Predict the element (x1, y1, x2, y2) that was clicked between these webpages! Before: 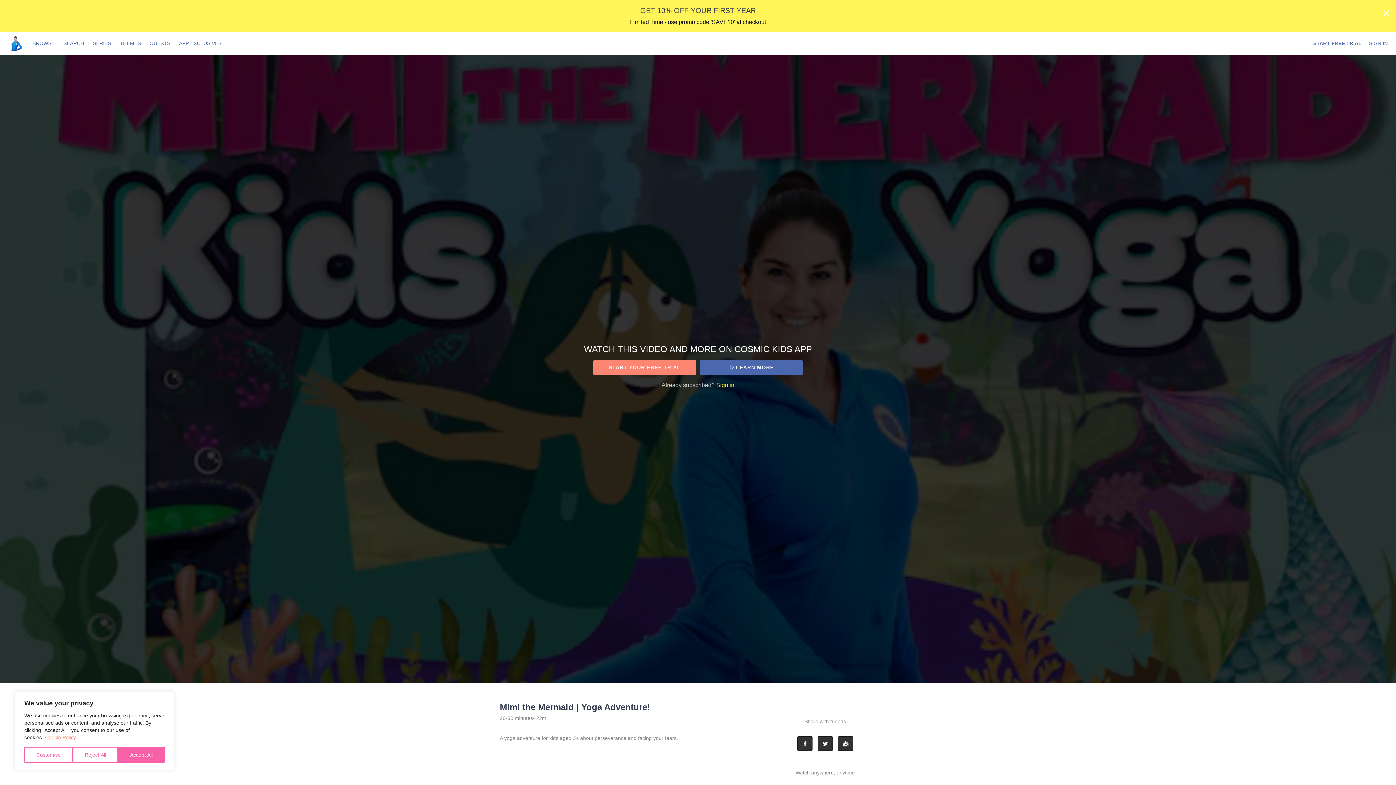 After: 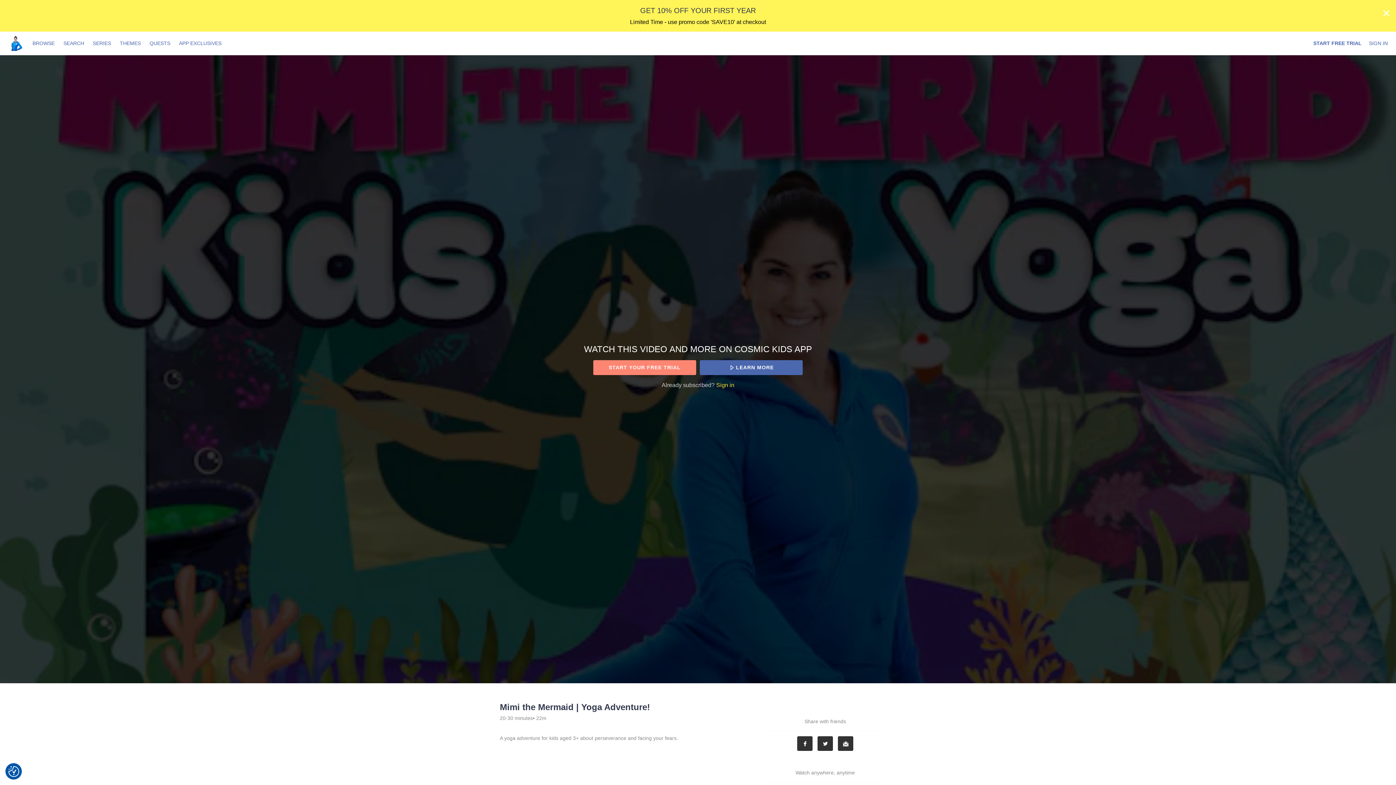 Action: label: Reject All bbox: (72, 747, 118, 763)